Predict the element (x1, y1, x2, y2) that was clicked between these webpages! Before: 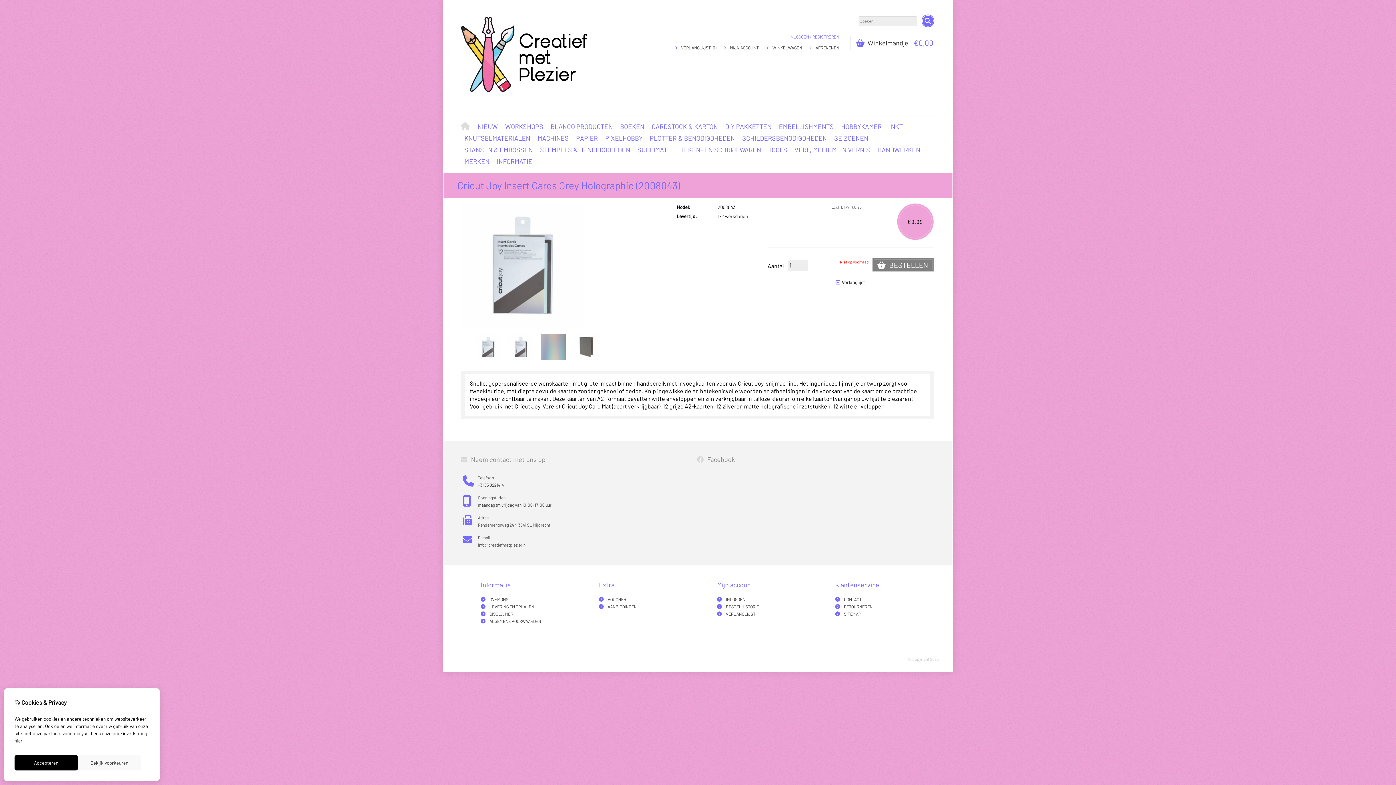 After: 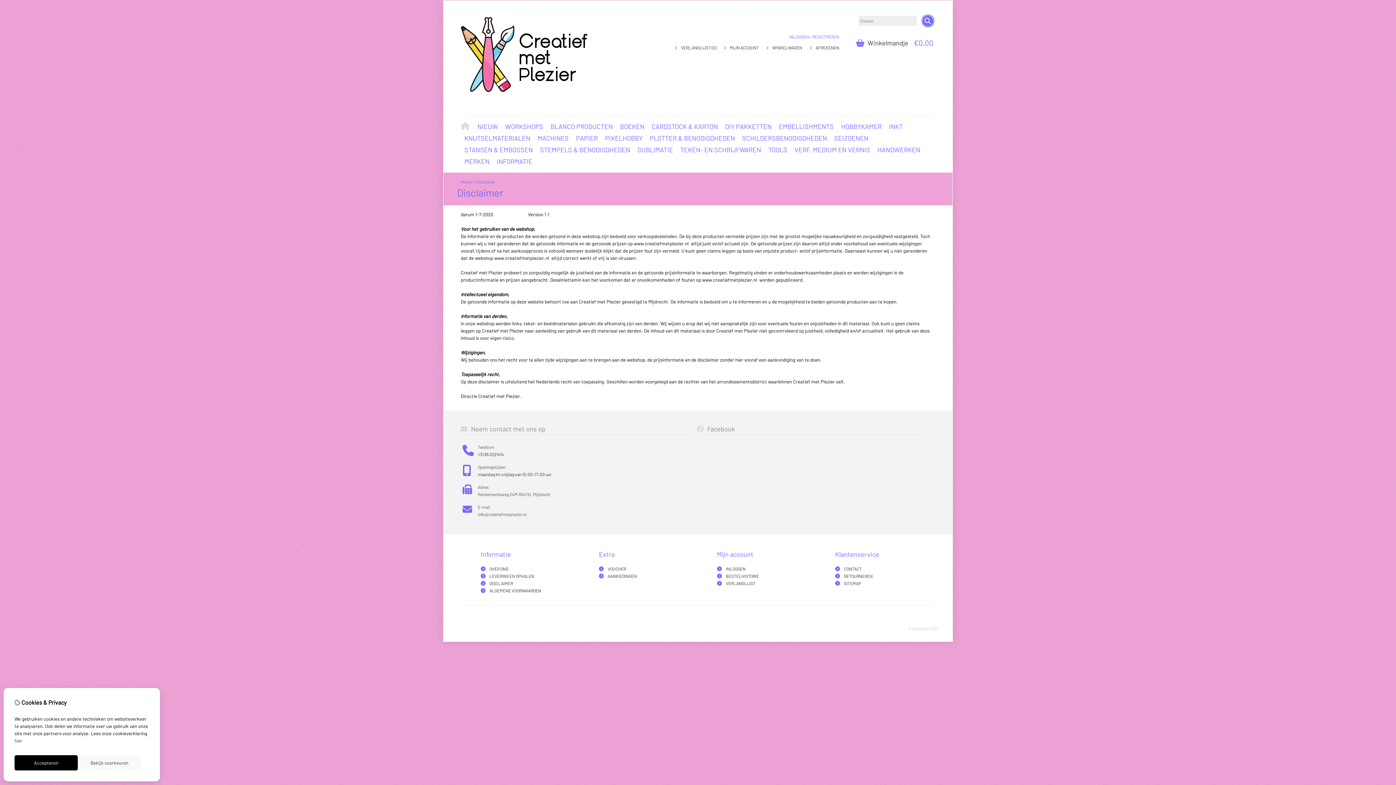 Action: label: DISCLAIMER bbox: (489, 611, 513, 616)